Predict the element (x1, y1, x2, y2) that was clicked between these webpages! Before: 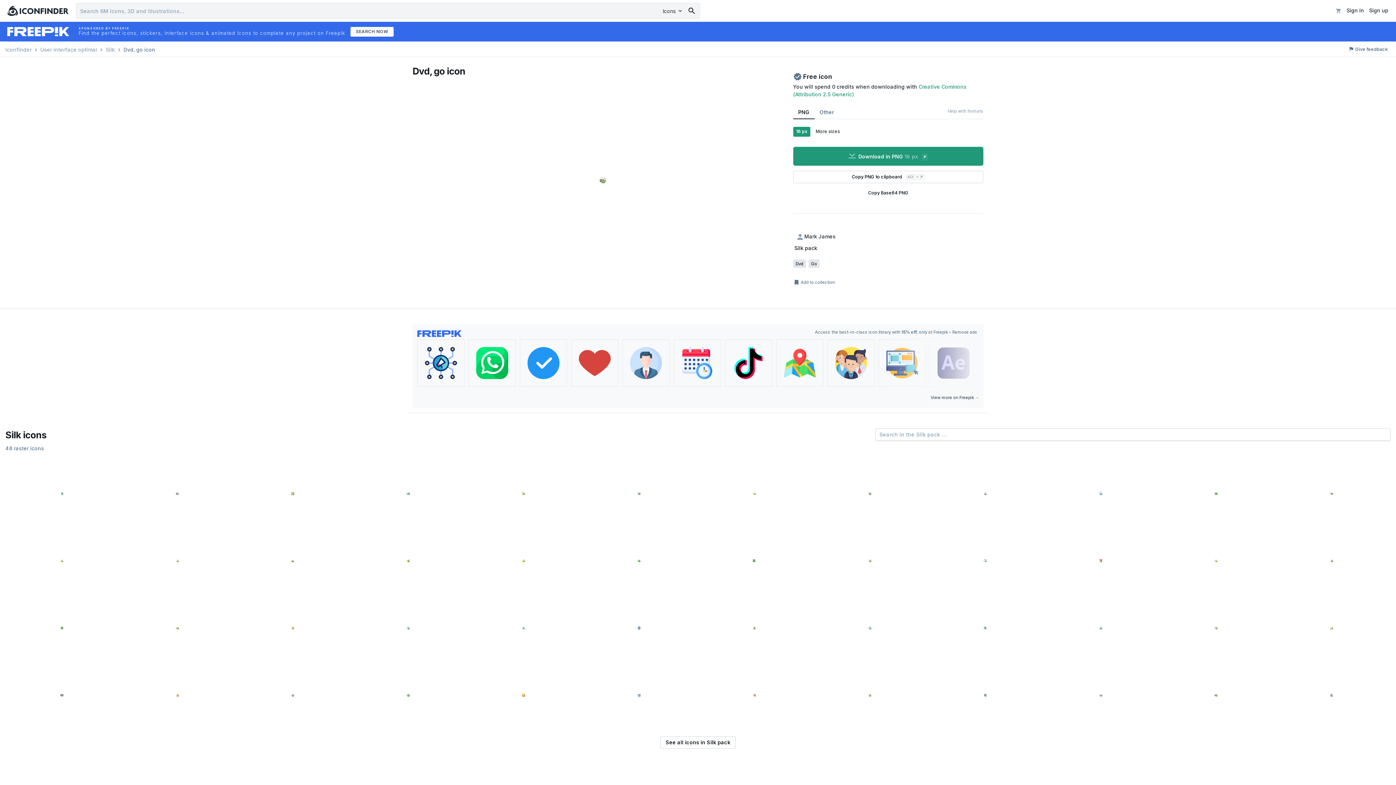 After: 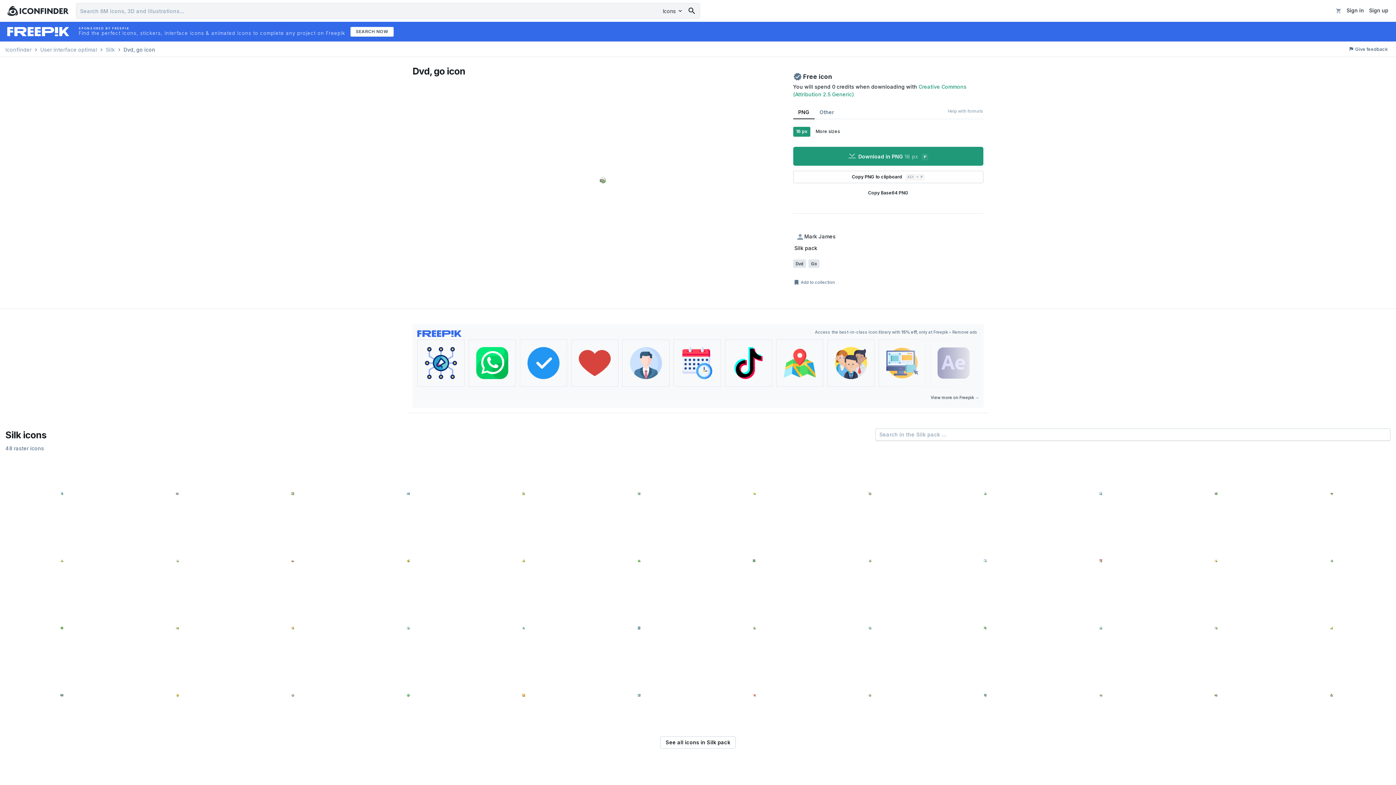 Action: bbox: (827, 339, 874, 386)